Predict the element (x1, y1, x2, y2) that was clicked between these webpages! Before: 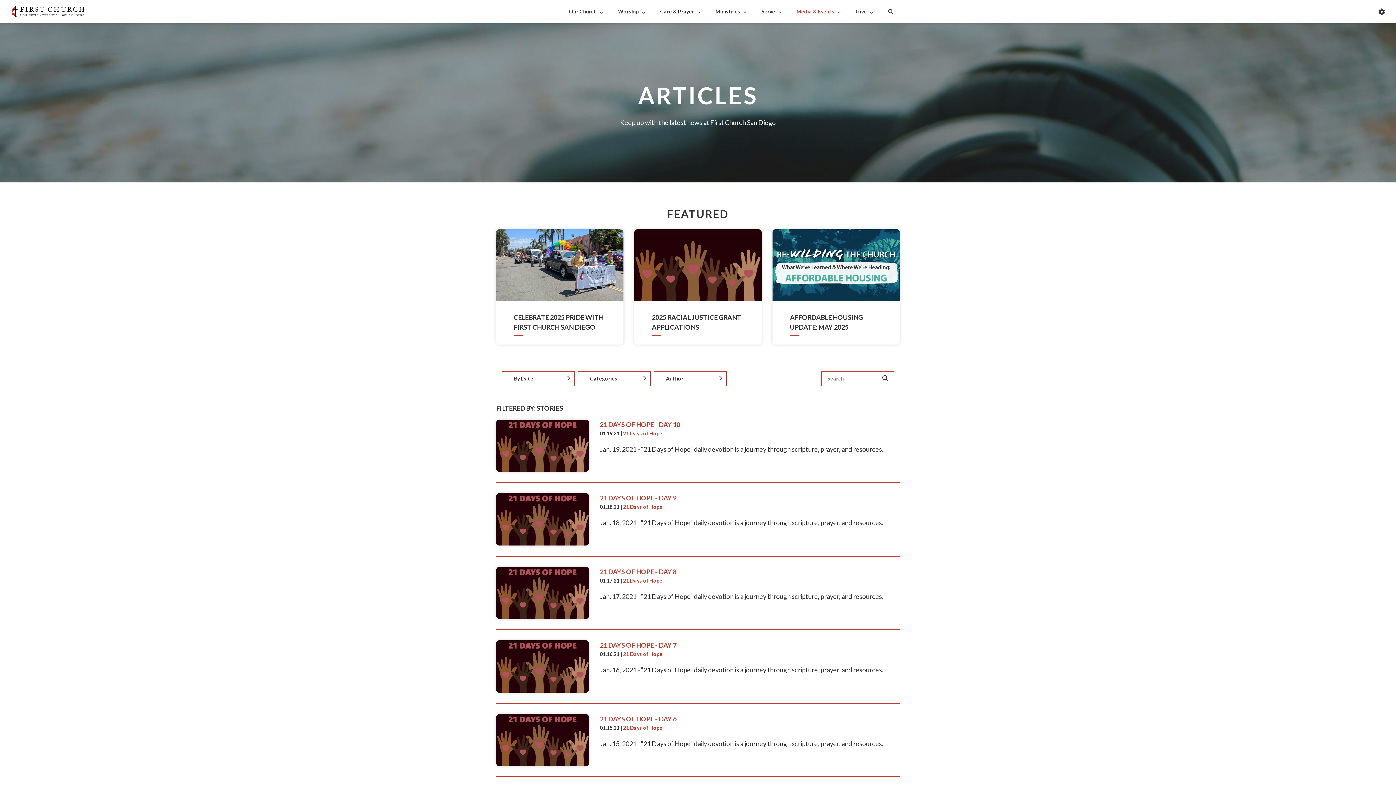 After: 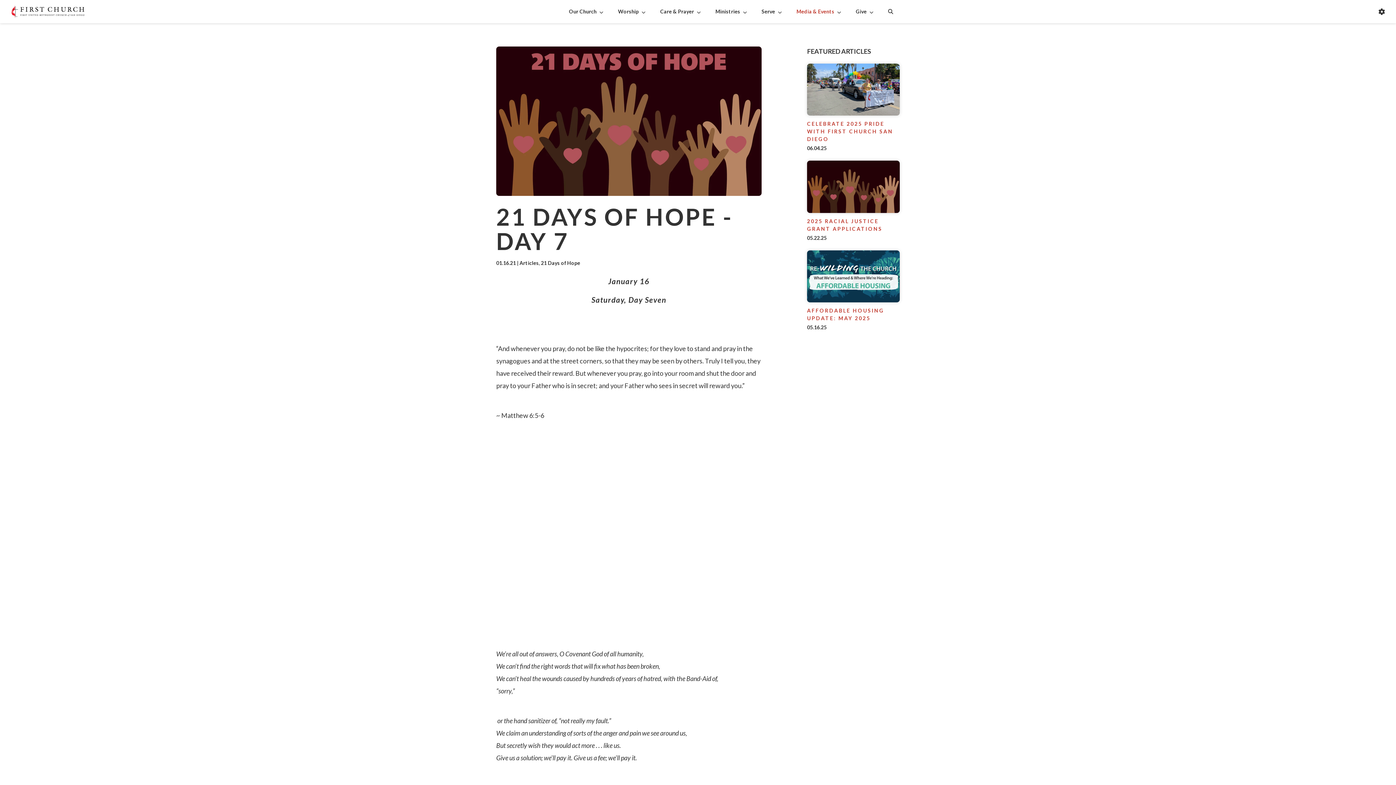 Action: bbox: (496, 640, 589, 692)